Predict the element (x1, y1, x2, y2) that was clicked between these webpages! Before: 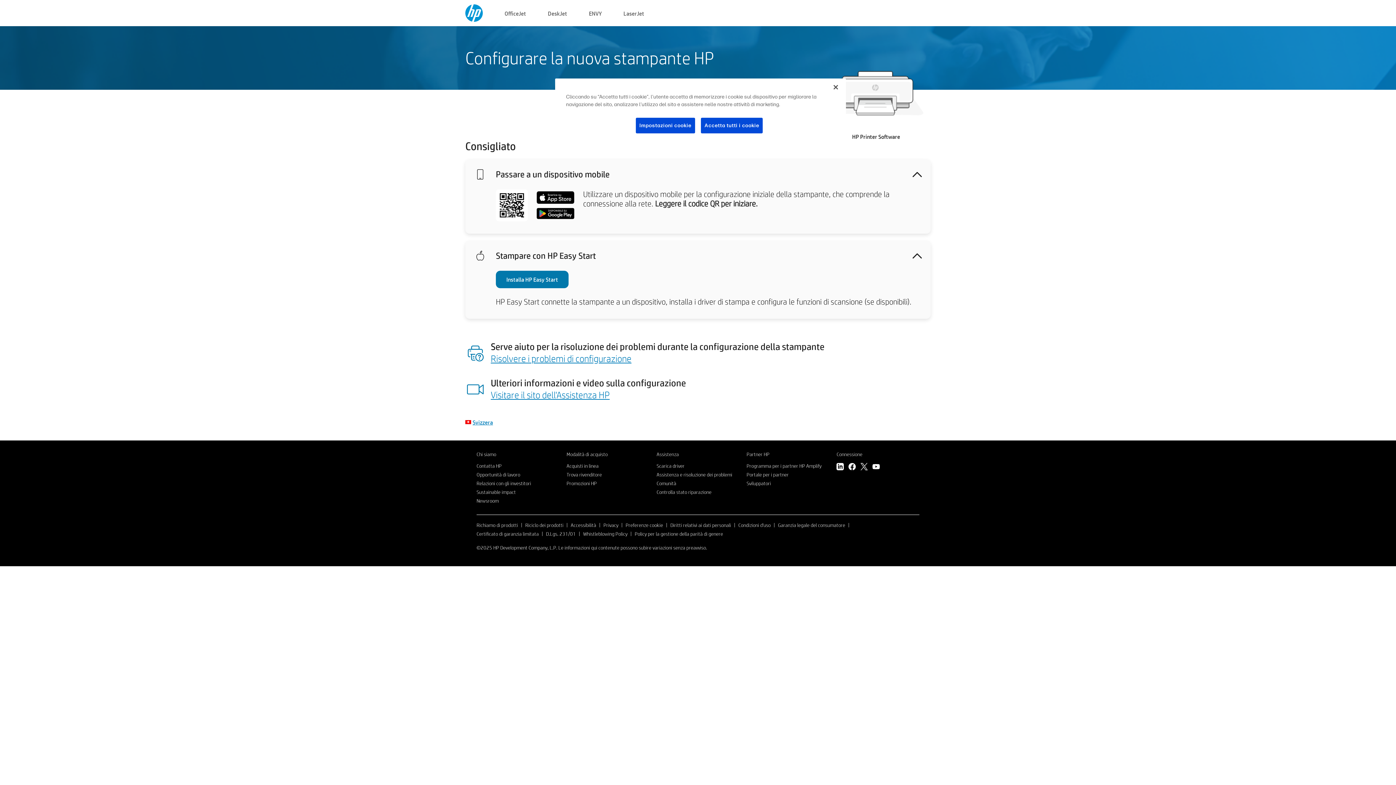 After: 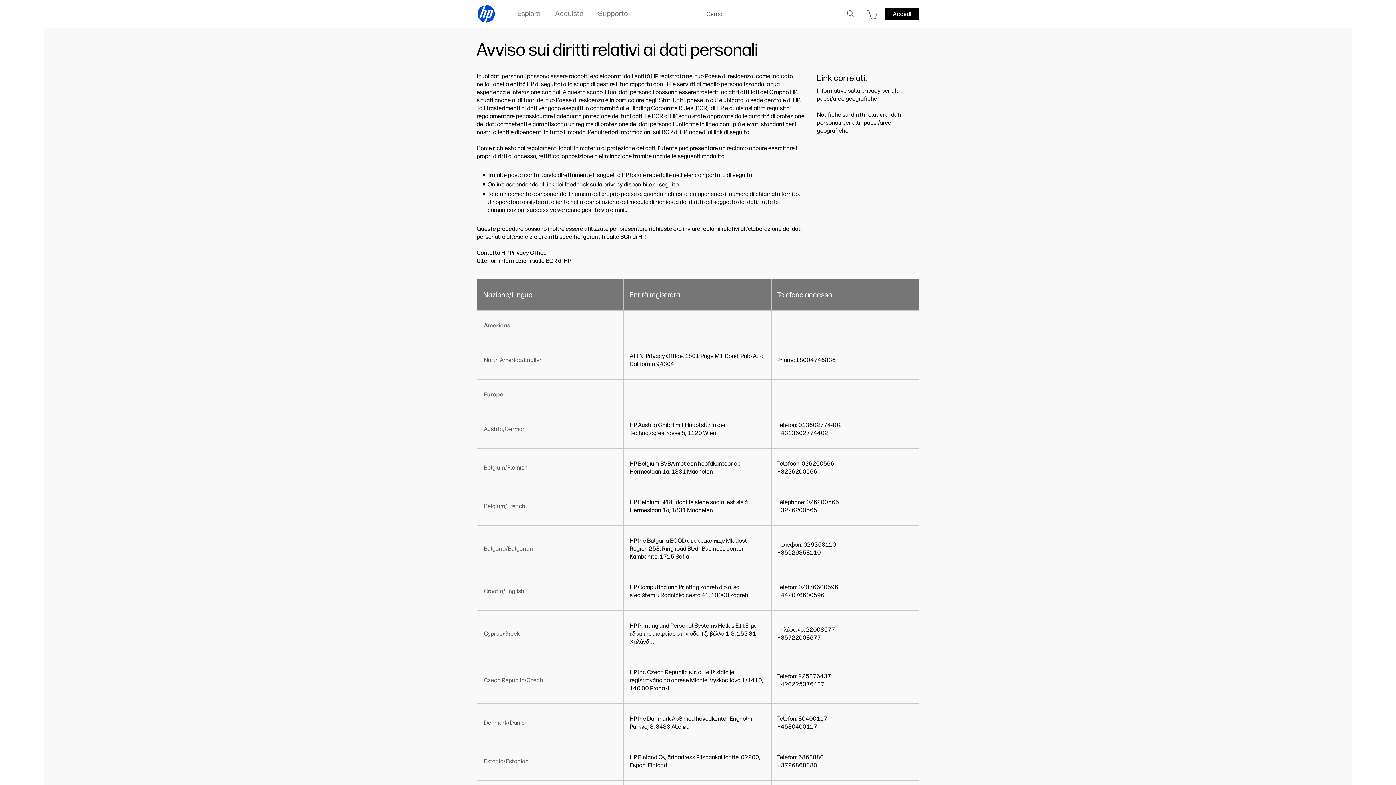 Action: bbox: (670, 522, 731, 528) label: Diritti relativi ai dati personali